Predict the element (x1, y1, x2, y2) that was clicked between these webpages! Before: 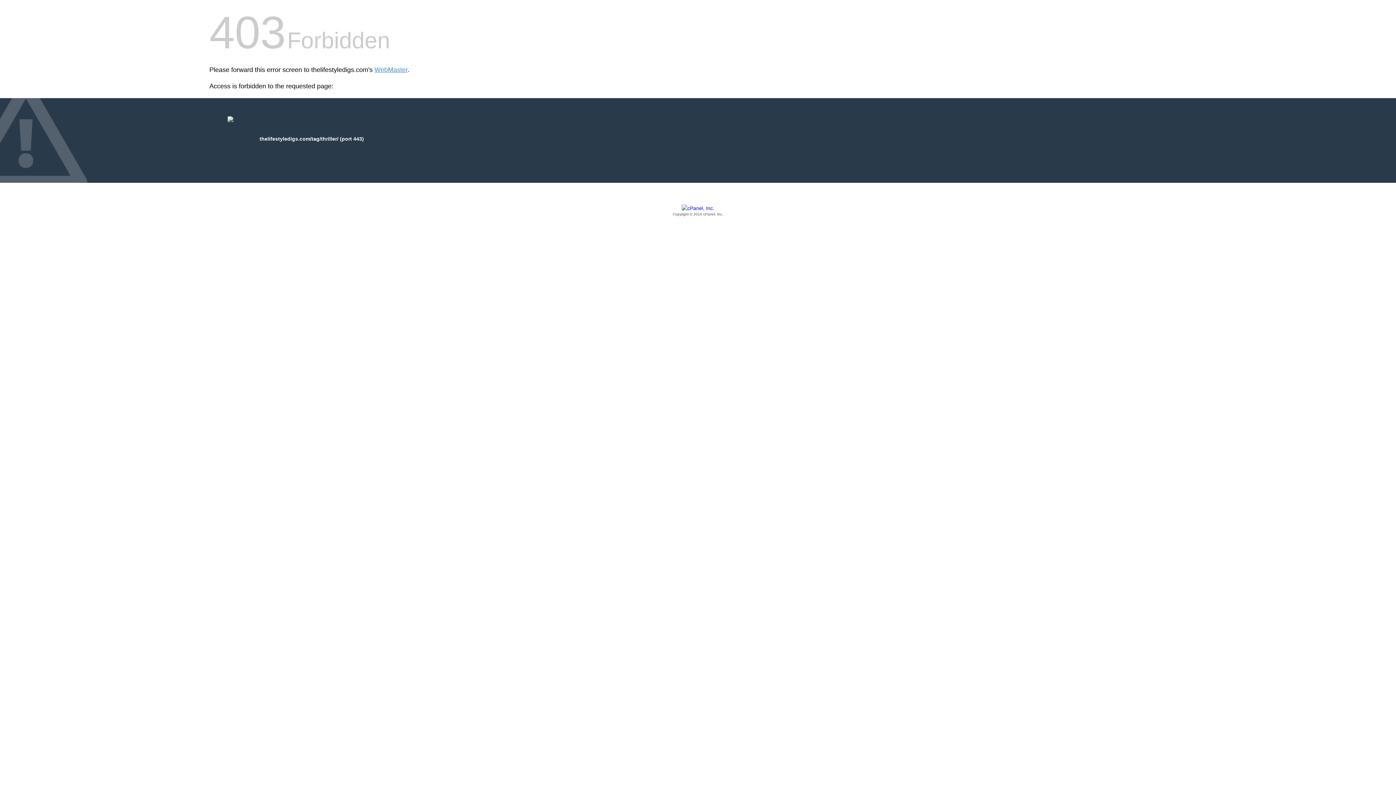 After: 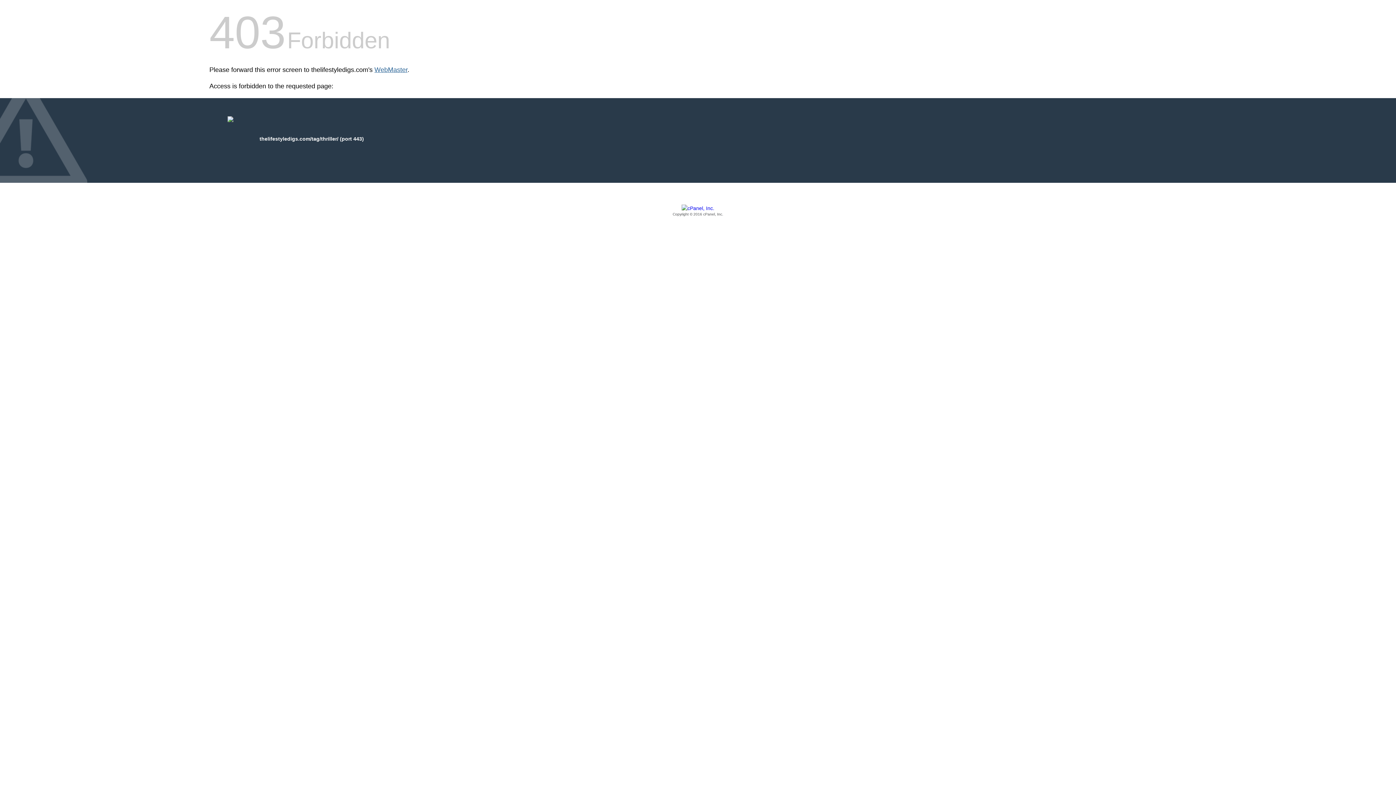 Action: label: WebMaster bbox: (374, 66, 407, 73)